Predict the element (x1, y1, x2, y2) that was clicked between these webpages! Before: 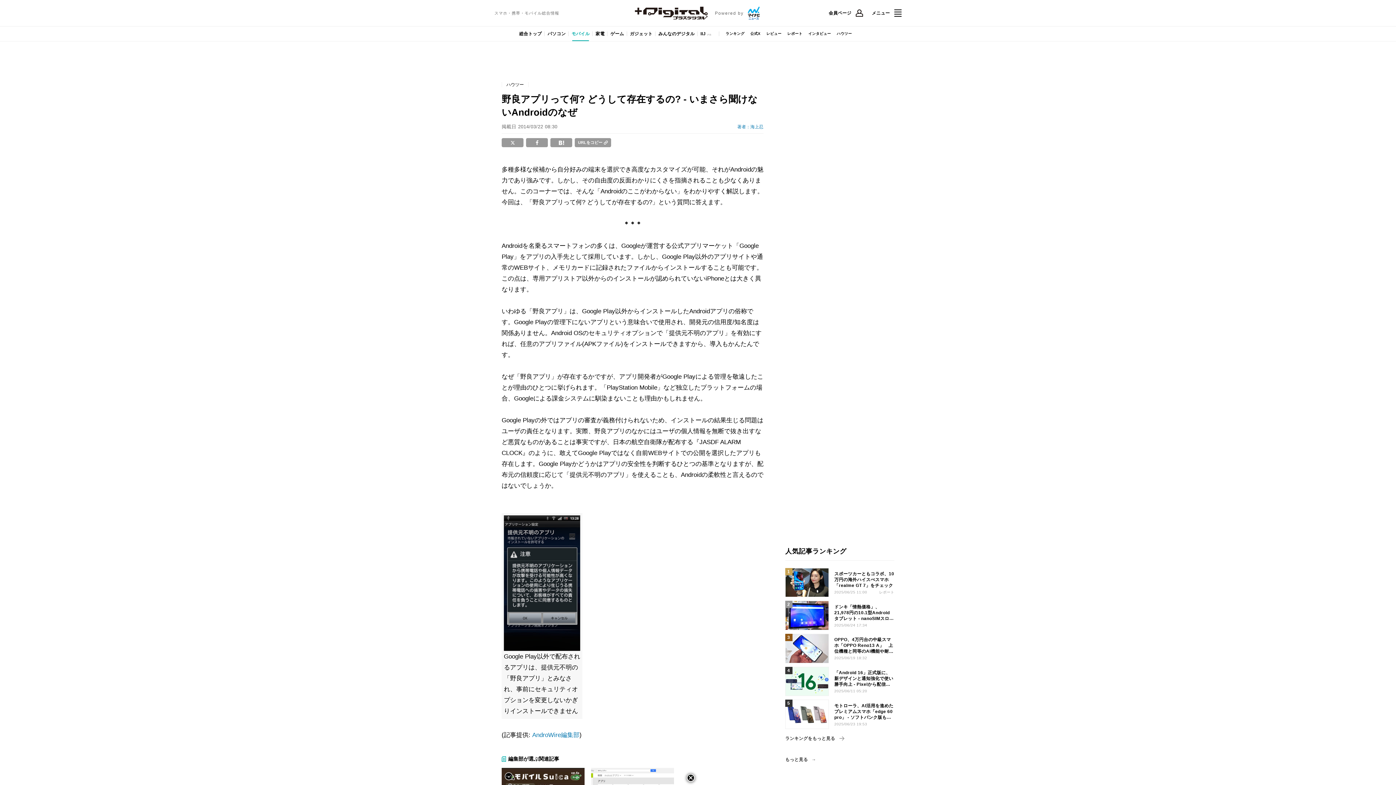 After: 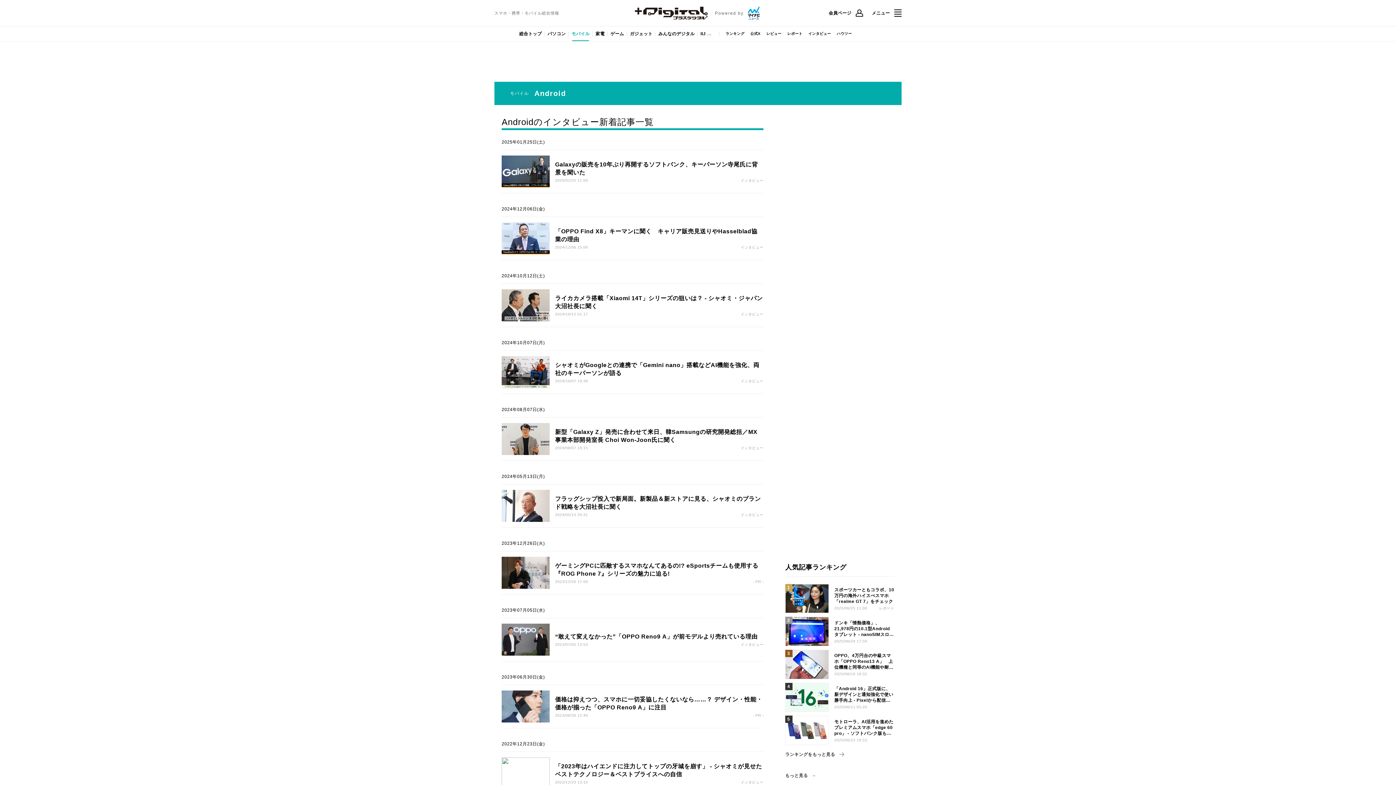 Action: bbox: (805, 26, 834, 41) label: インタビュー